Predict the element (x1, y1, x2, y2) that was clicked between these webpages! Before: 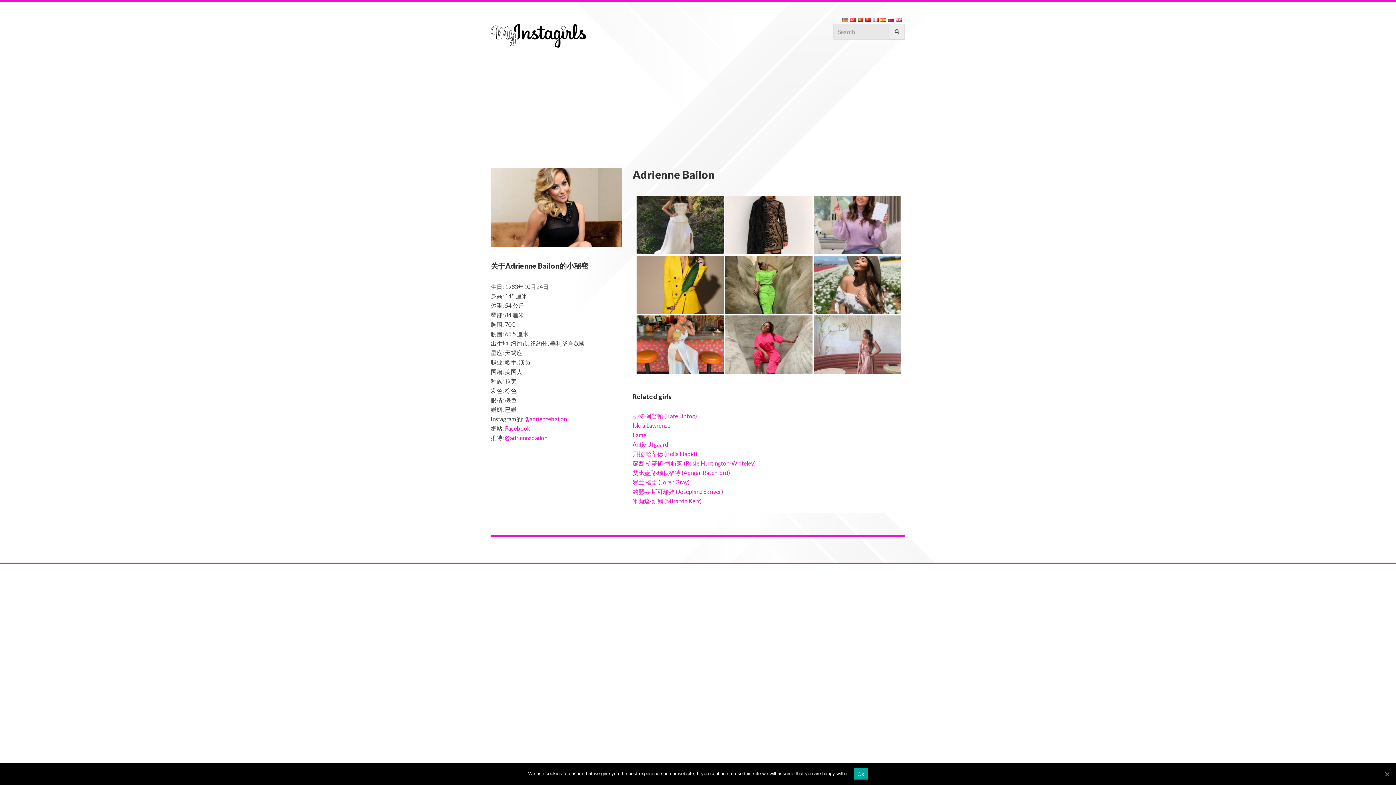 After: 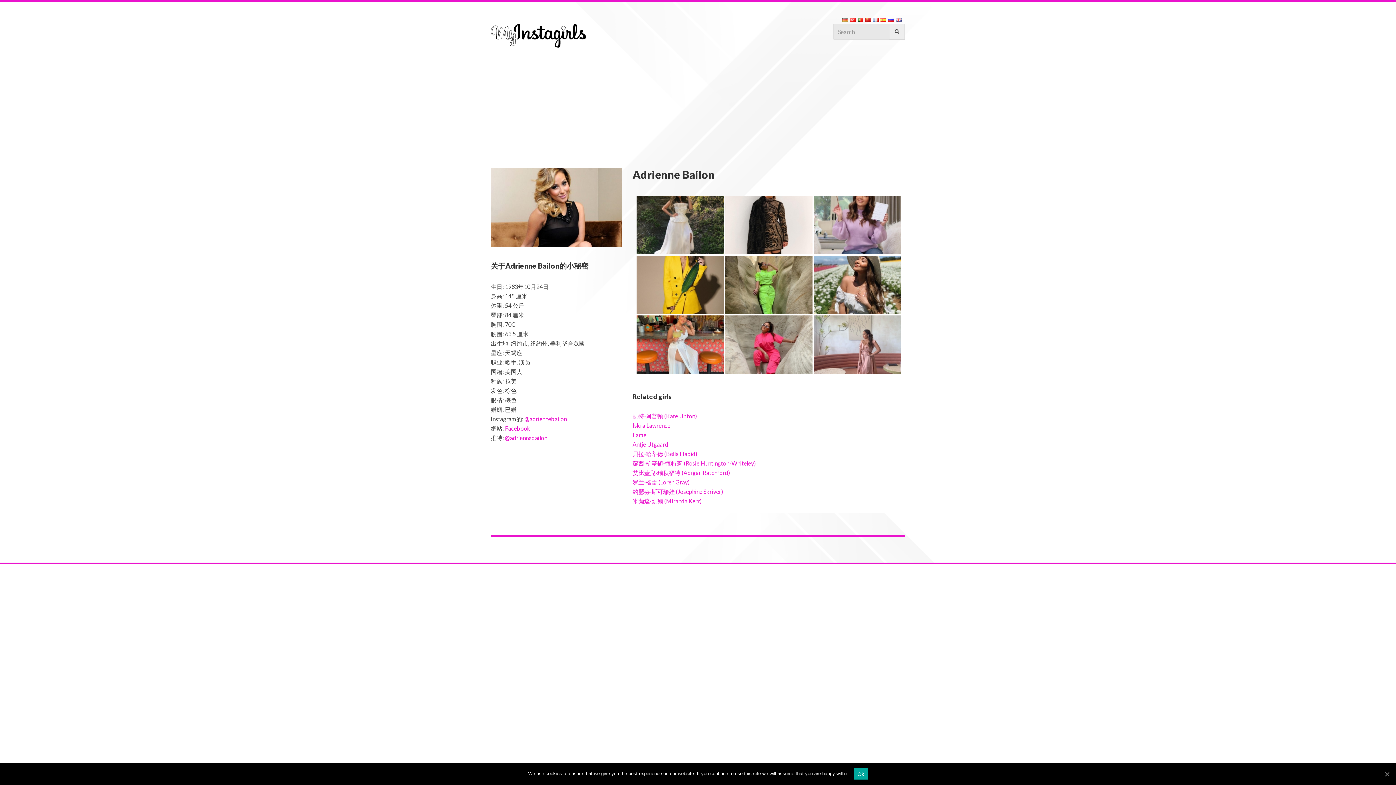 Action: label: @adriennebailon bbox: (505, 434, 547, 441)